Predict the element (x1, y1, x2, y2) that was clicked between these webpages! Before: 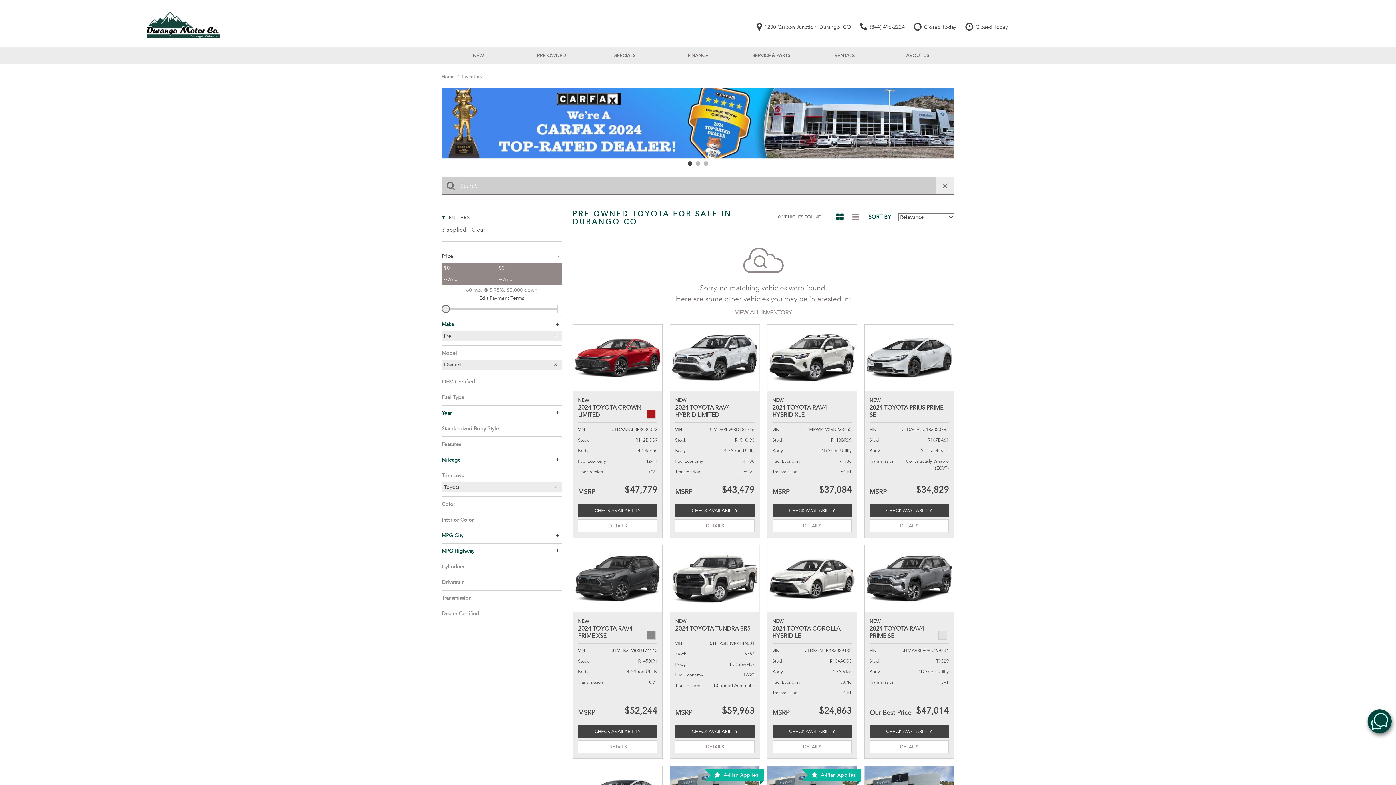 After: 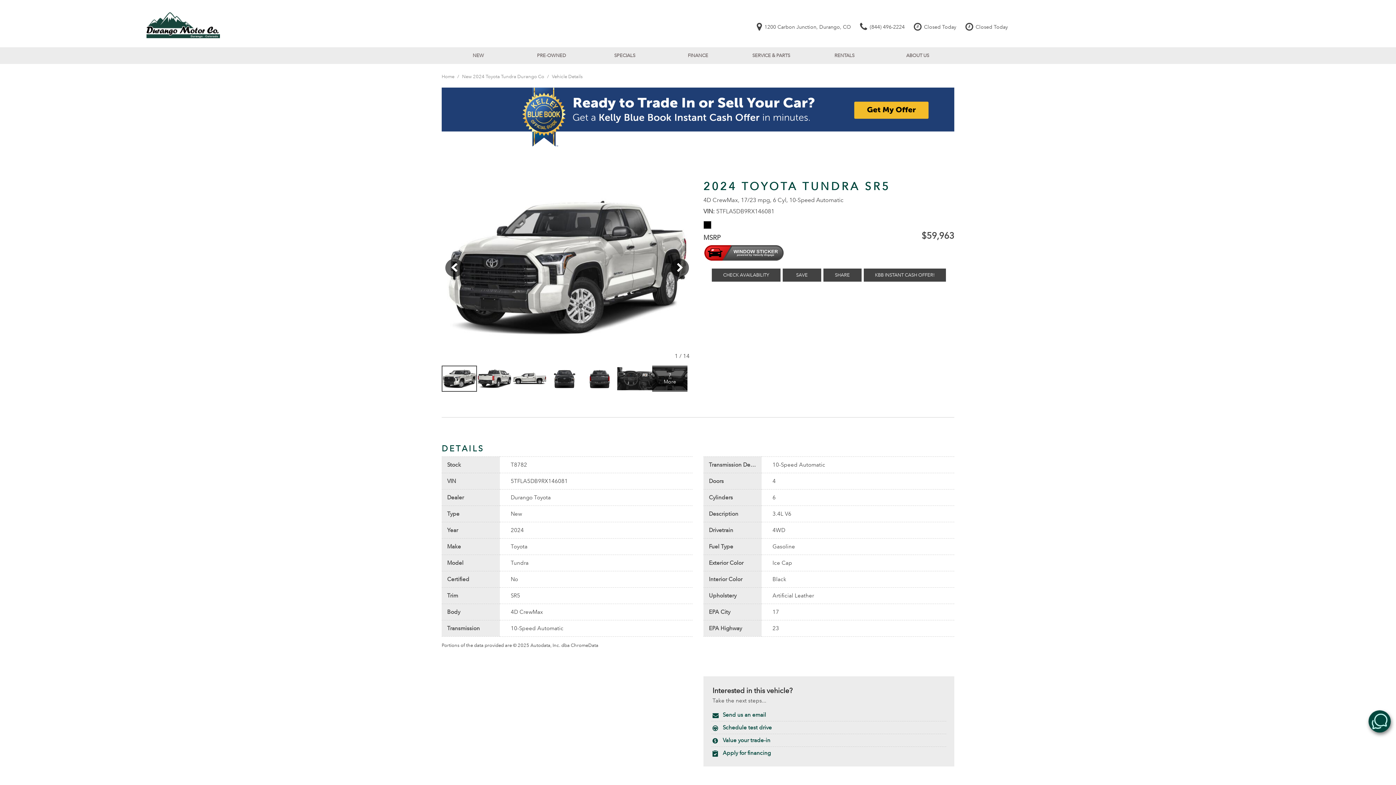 Action: bbox: (670, 545, 759, 612)